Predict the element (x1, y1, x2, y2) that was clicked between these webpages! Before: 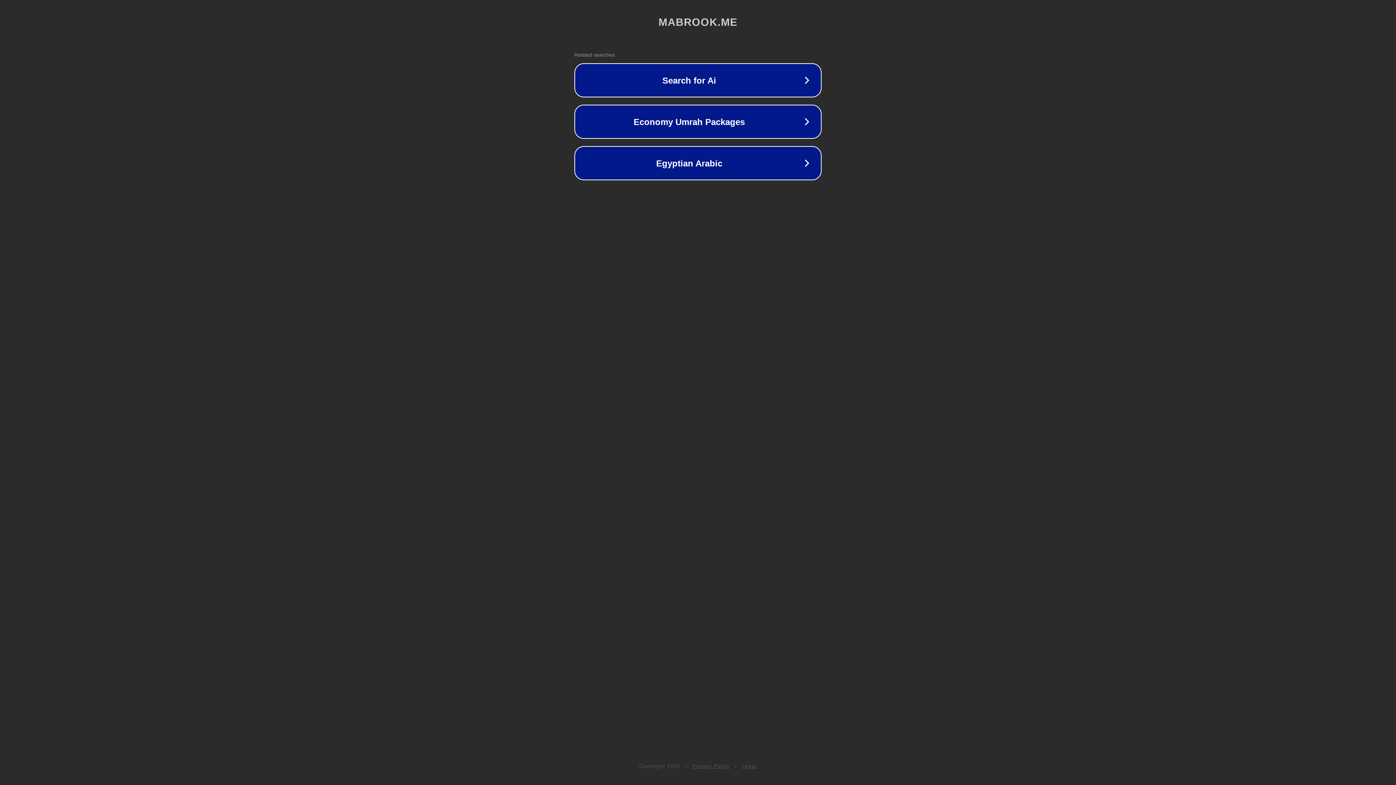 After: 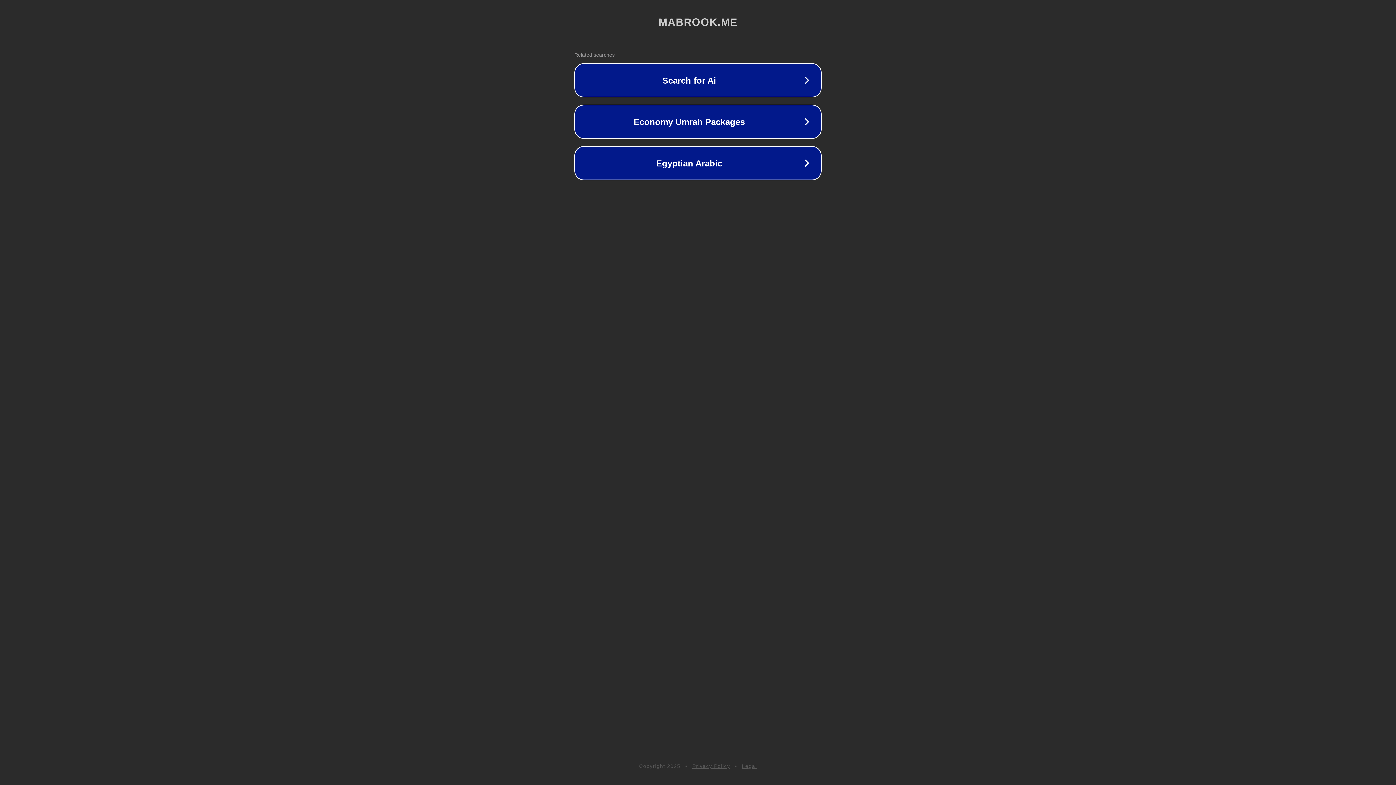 Action: label: Legal bbox: (742, 763, 757, 769)